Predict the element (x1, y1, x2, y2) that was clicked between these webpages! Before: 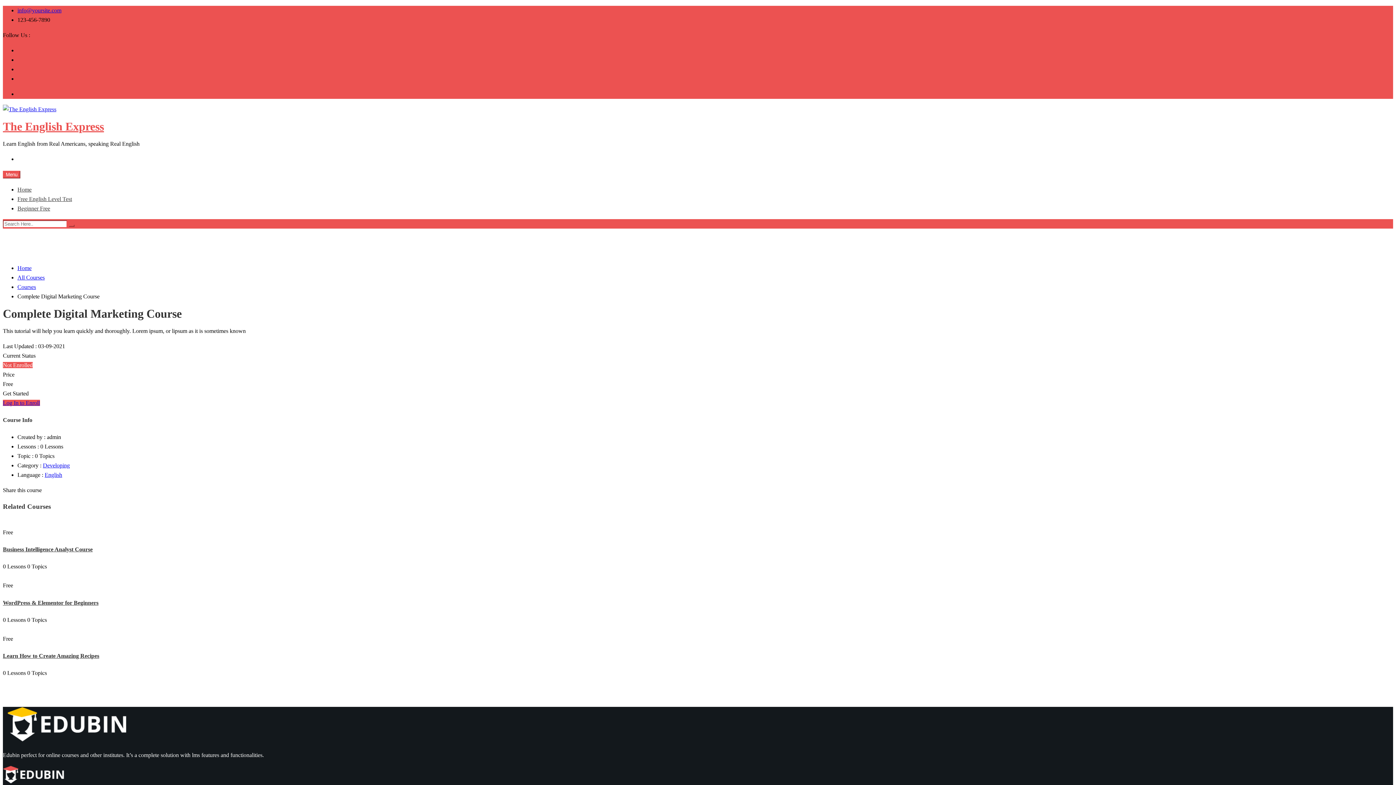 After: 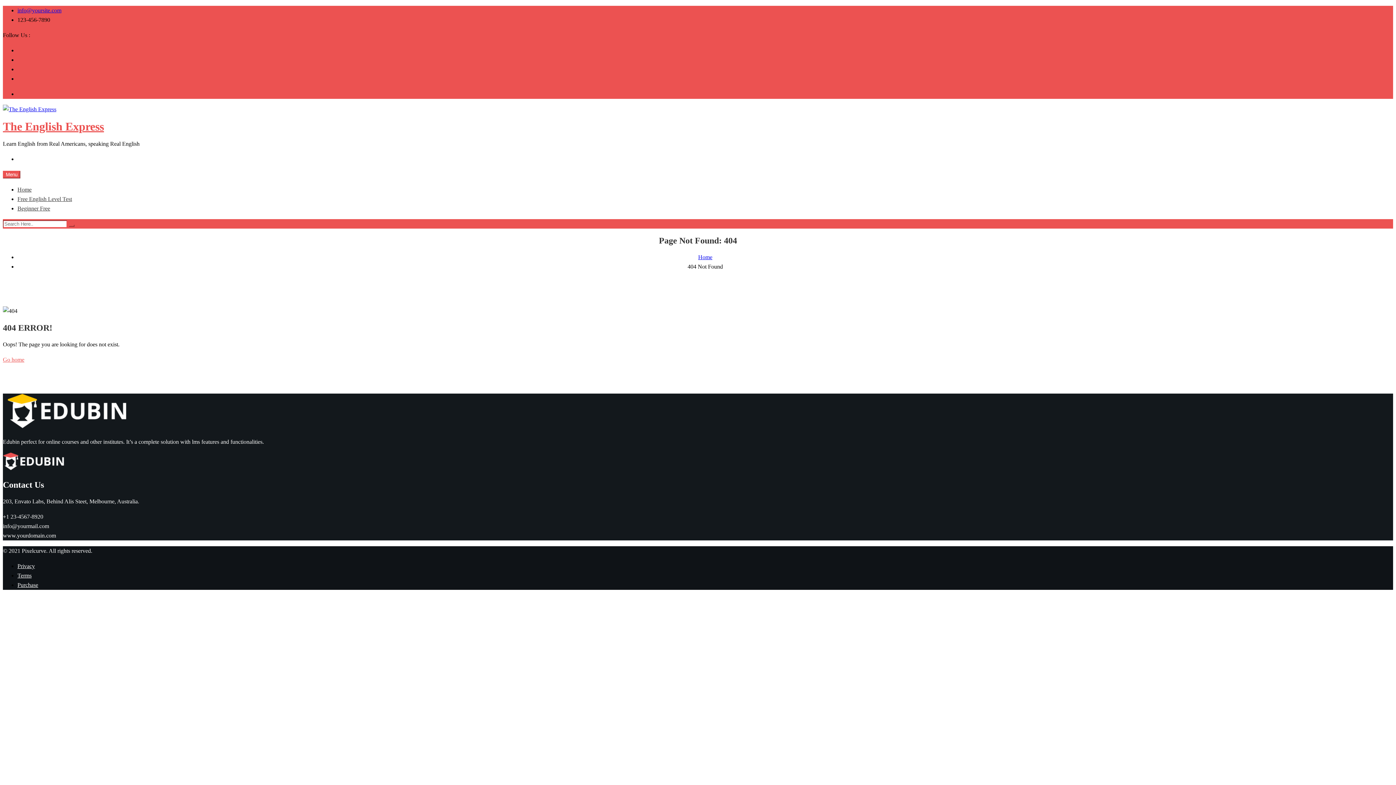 Action: label: Log In to Enroll bbox: (2, 399, 40, 406)